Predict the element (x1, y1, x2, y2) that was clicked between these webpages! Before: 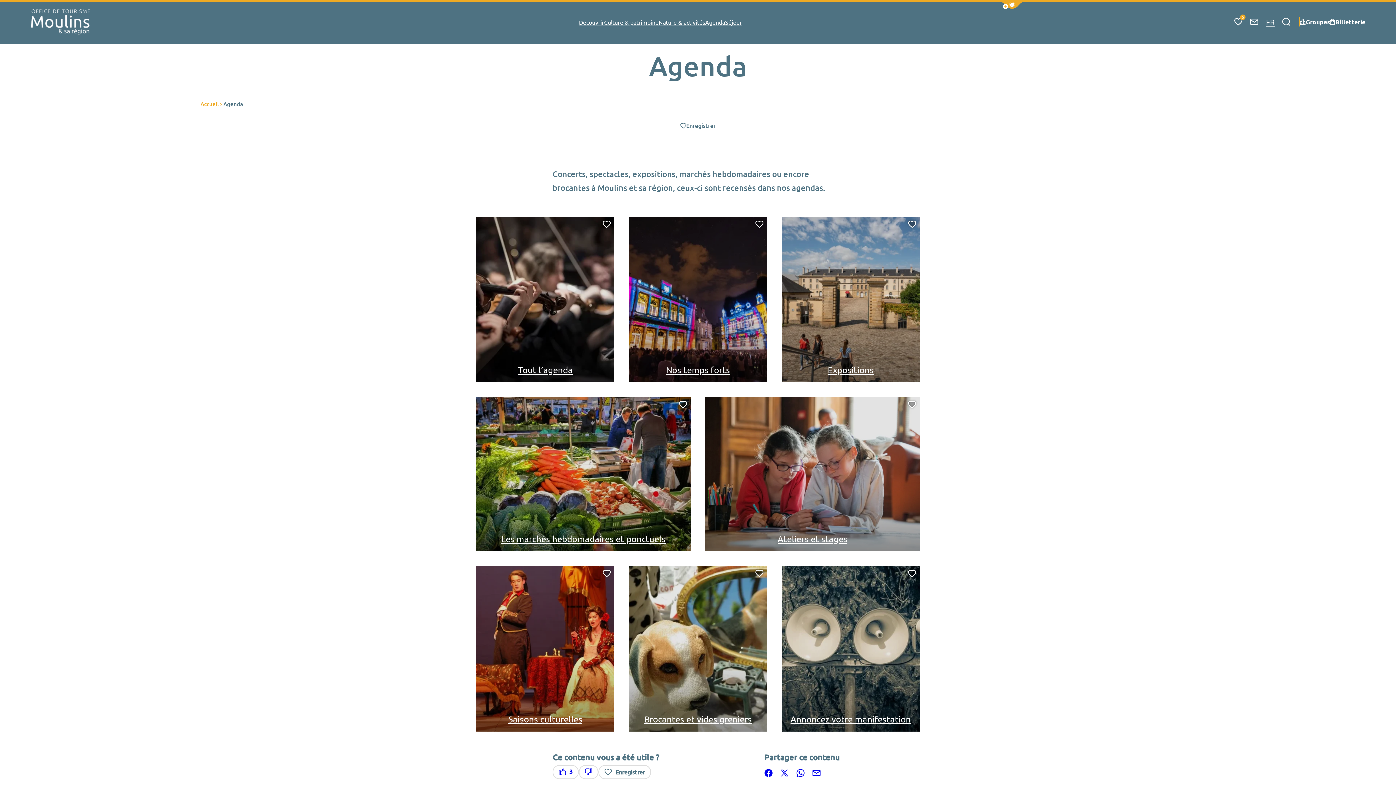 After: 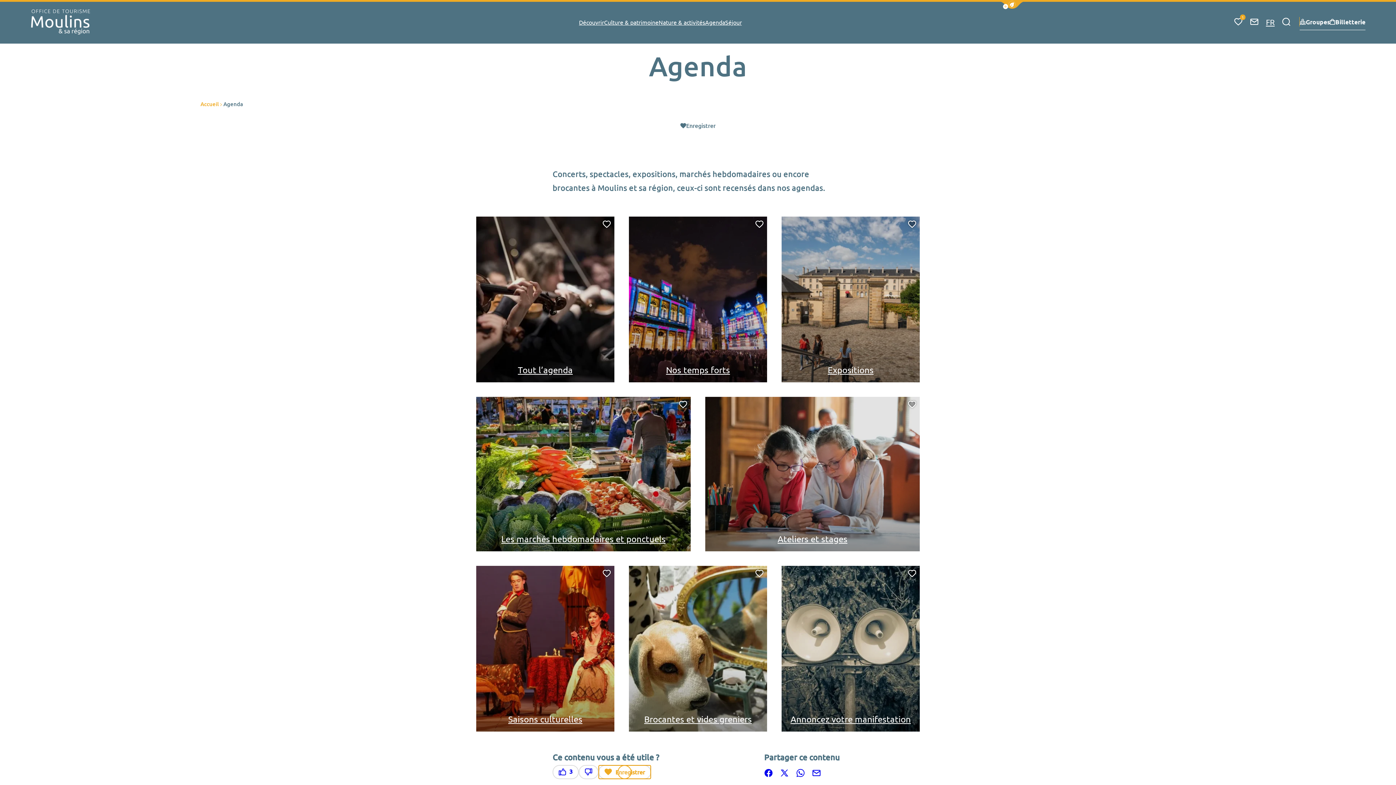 Action: label: Ajouter cette page au carnet de voyage ? bbox: (598, 765, 651, 779)